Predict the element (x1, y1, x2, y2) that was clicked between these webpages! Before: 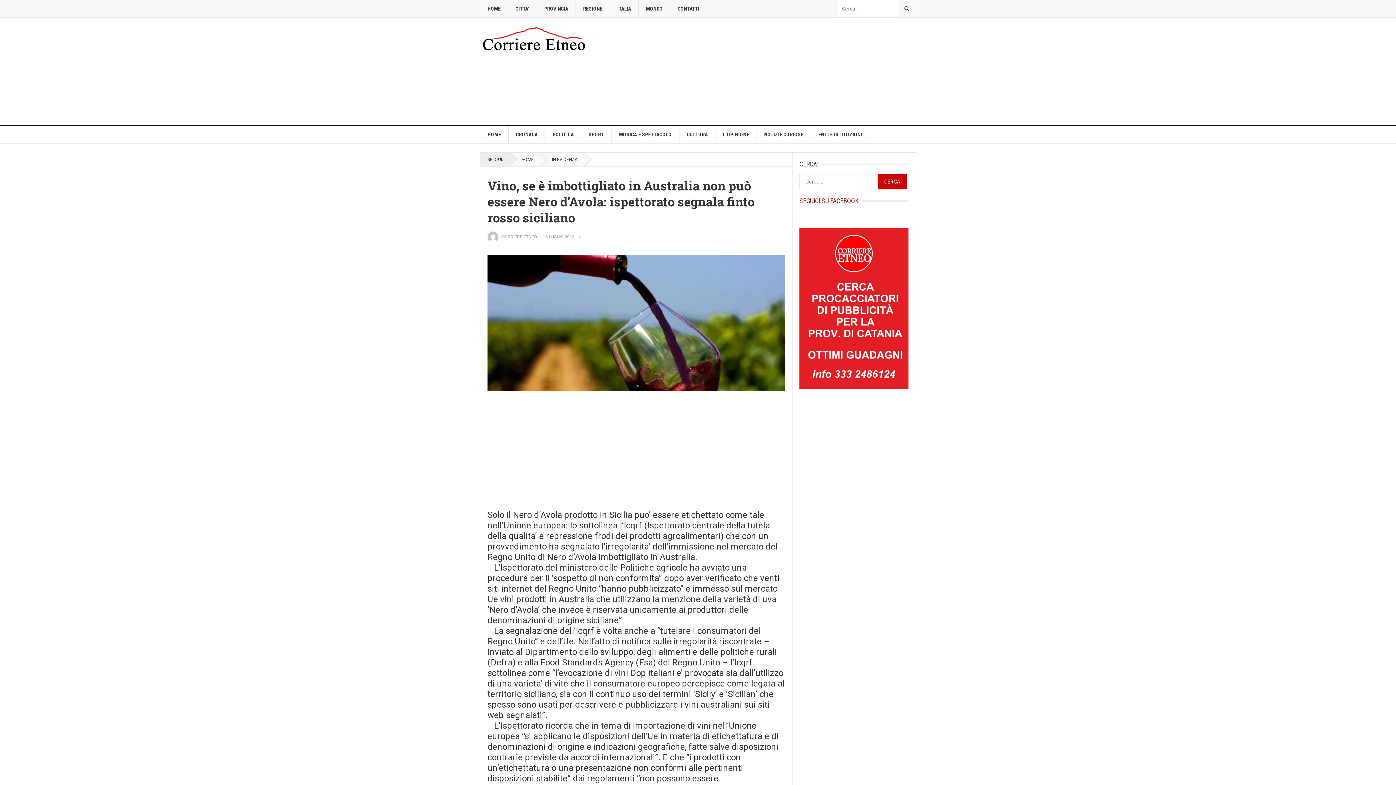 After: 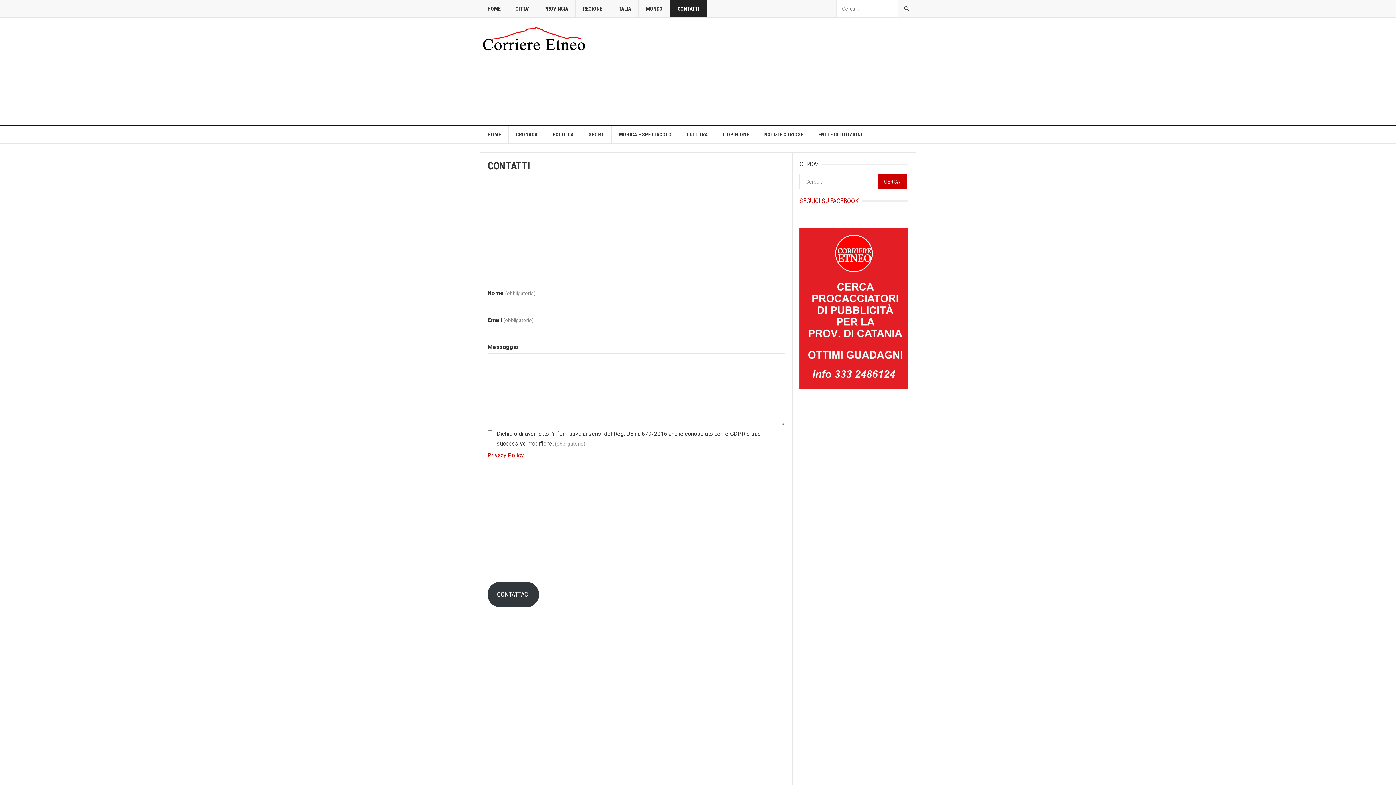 Action: label: CONTATTI bbox: (670, 0, 706, 17)